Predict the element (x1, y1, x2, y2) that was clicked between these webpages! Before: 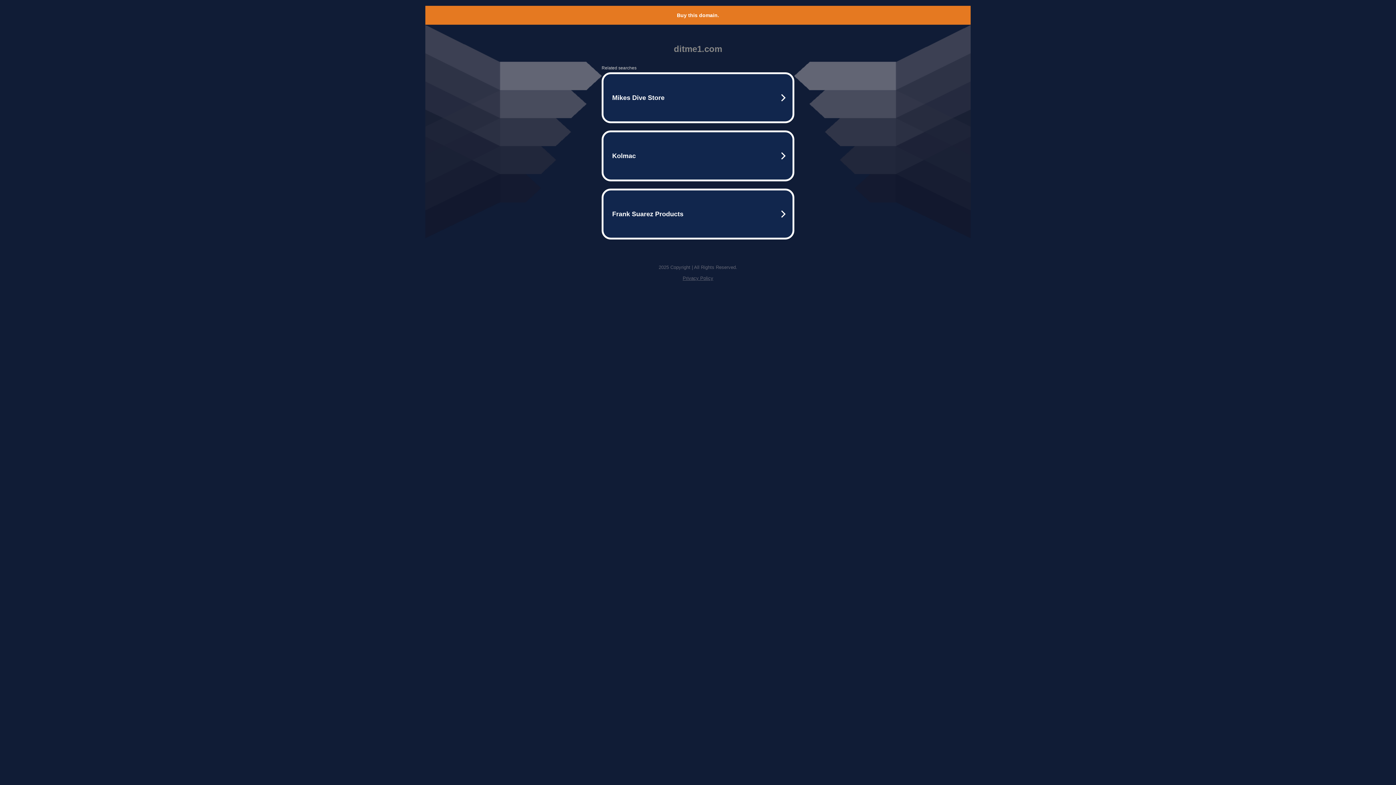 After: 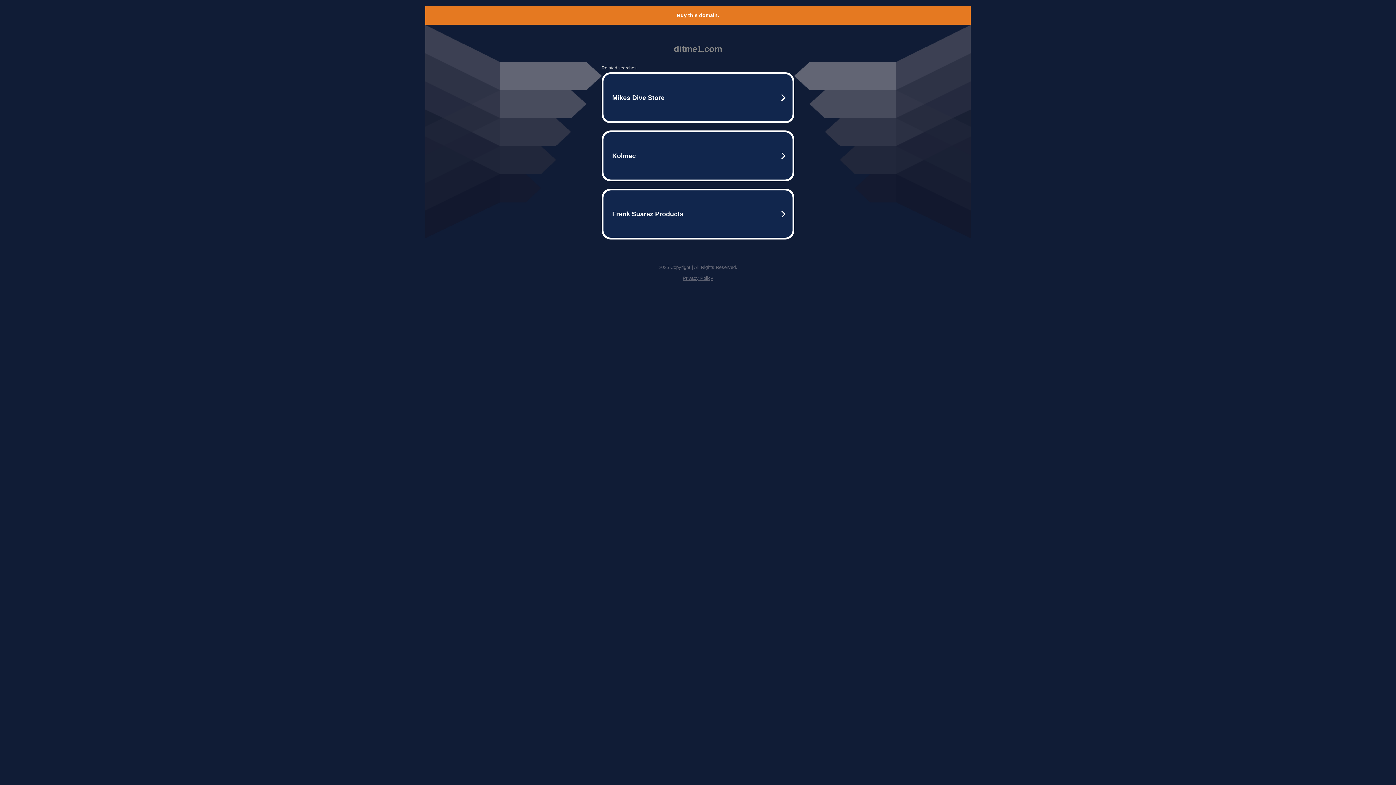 Action: bbox: (682, 275, 713, 281) label: Privacy Policy